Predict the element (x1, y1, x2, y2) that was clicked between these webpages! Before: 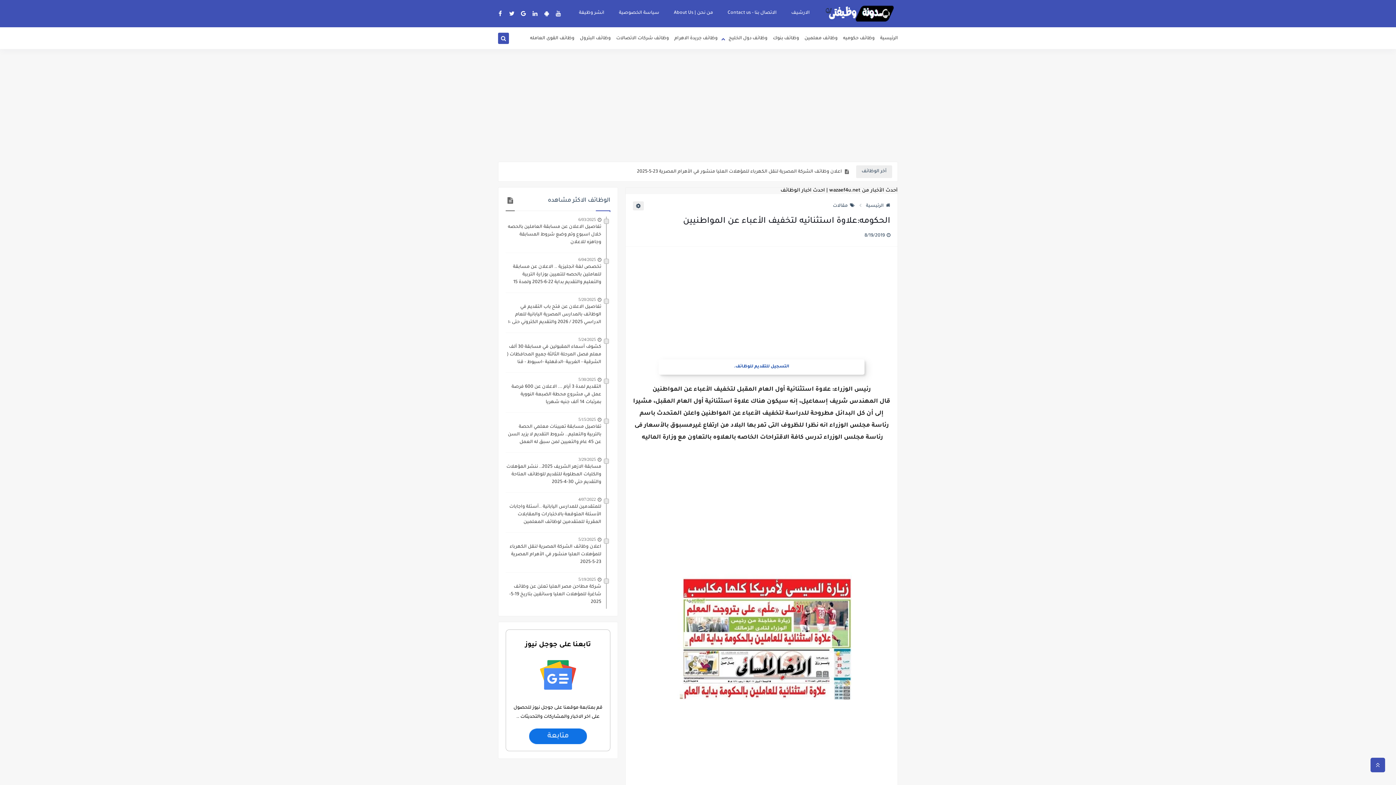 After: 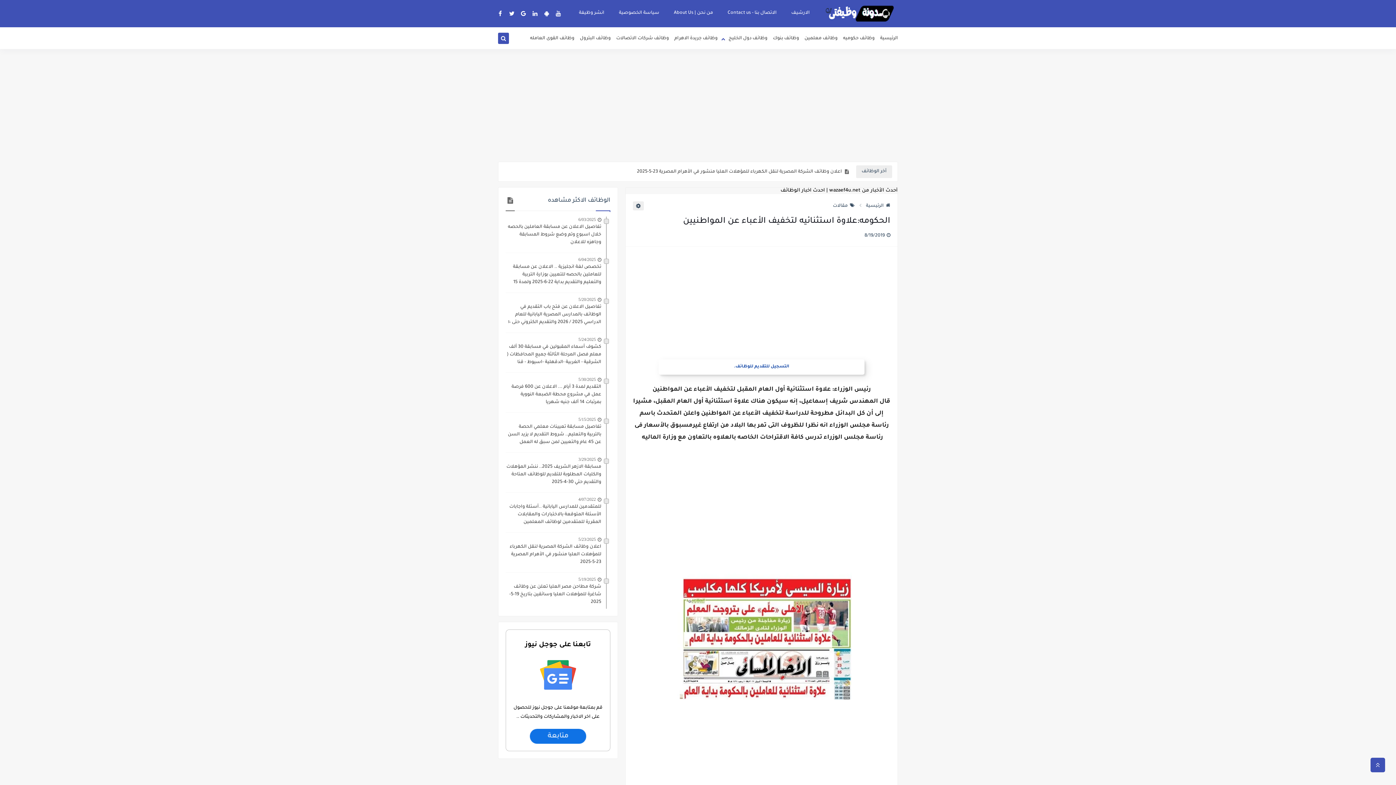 Action: bbox: (553, 8, 563, 18)